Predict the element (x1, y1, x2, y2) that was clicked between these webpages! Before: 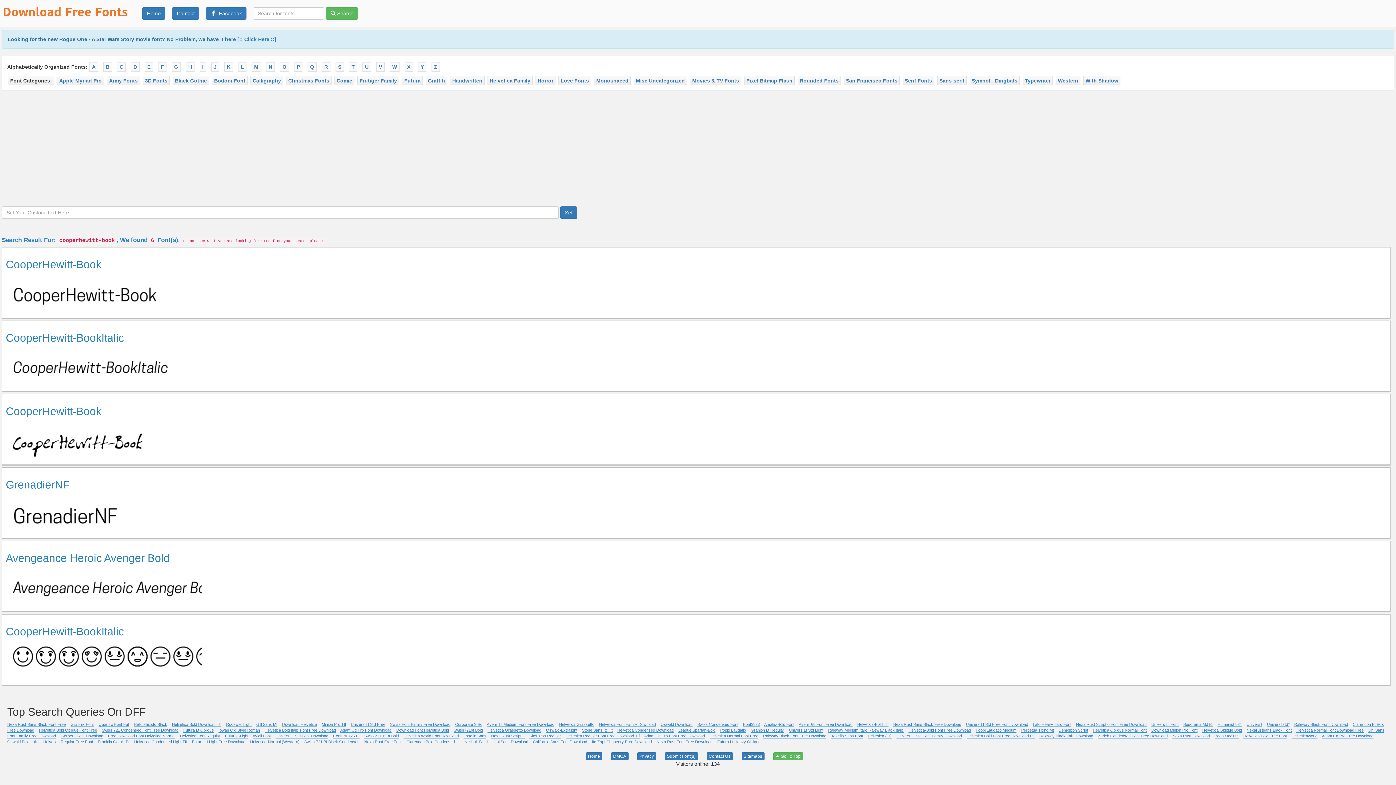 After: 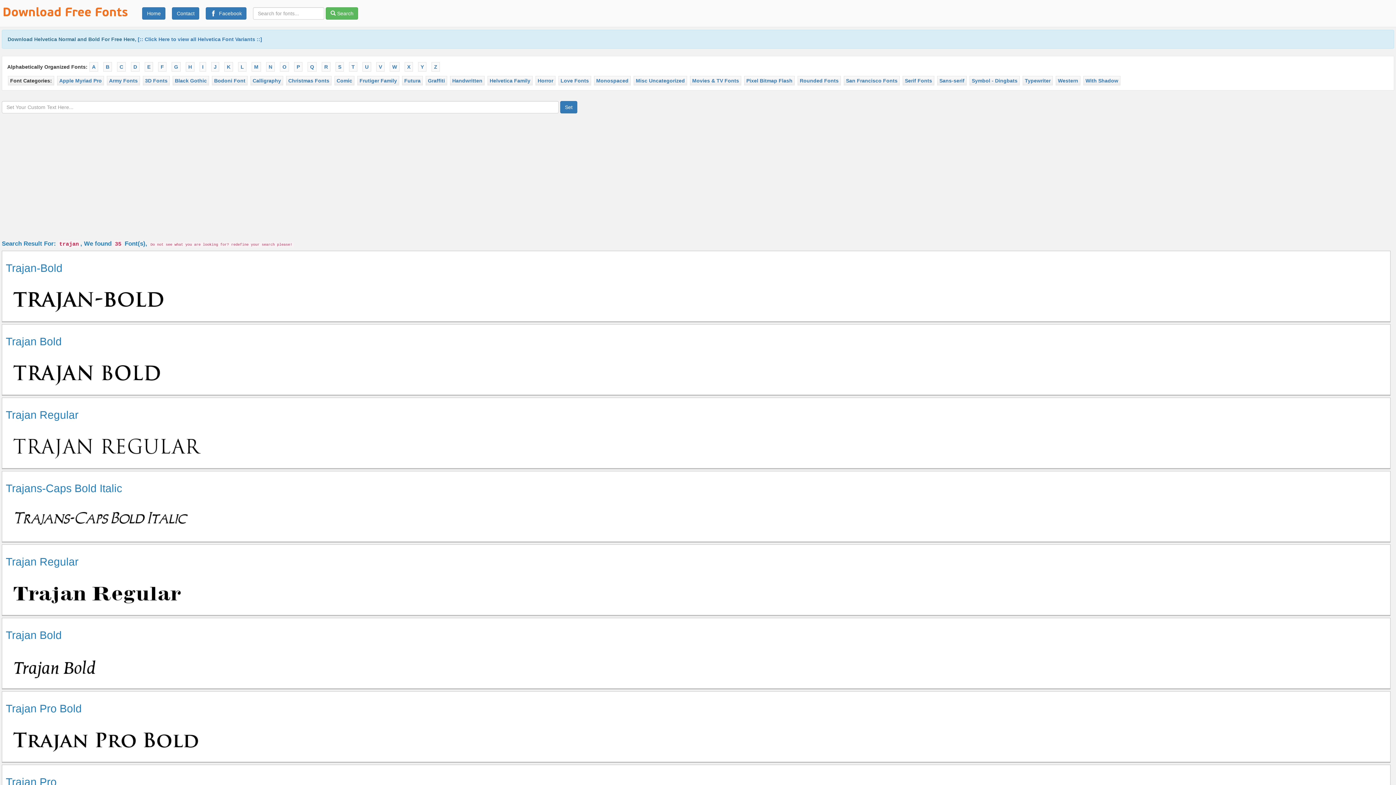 Action: label: [:: Click Here ::] bbox: (237, 36, 276, 42)